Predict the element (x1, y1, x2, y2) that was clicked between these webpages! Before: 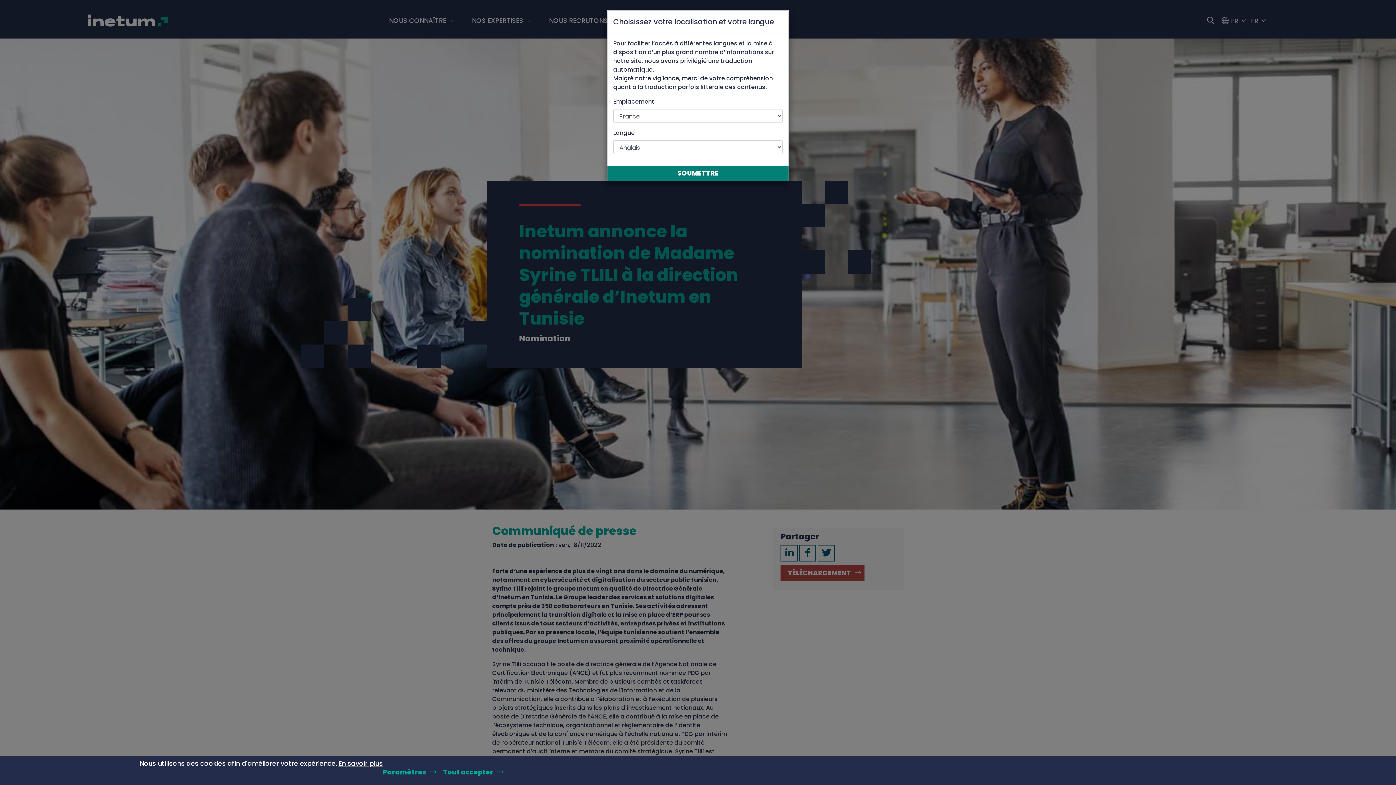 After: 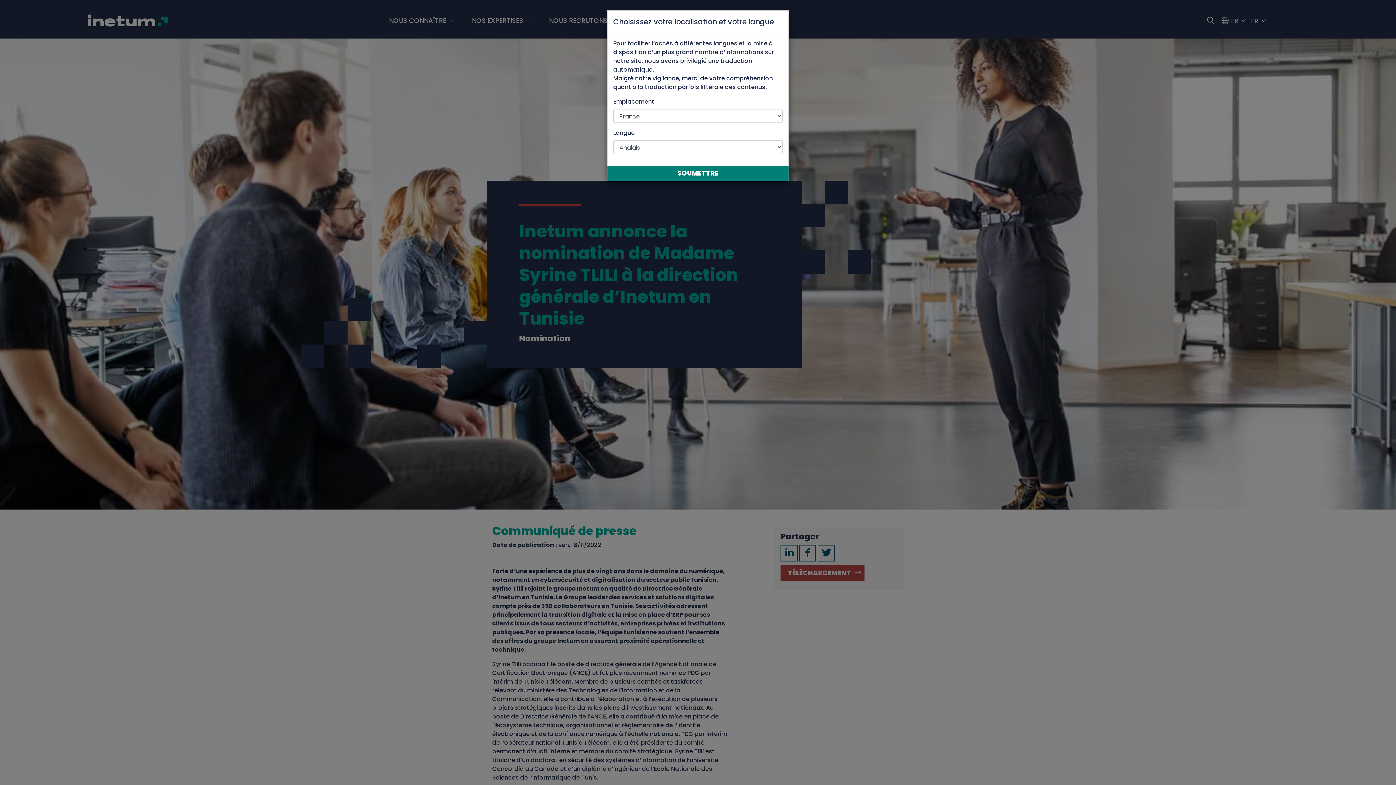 Action: label: Tout accepter bbox: (443, 763, 507, 781)